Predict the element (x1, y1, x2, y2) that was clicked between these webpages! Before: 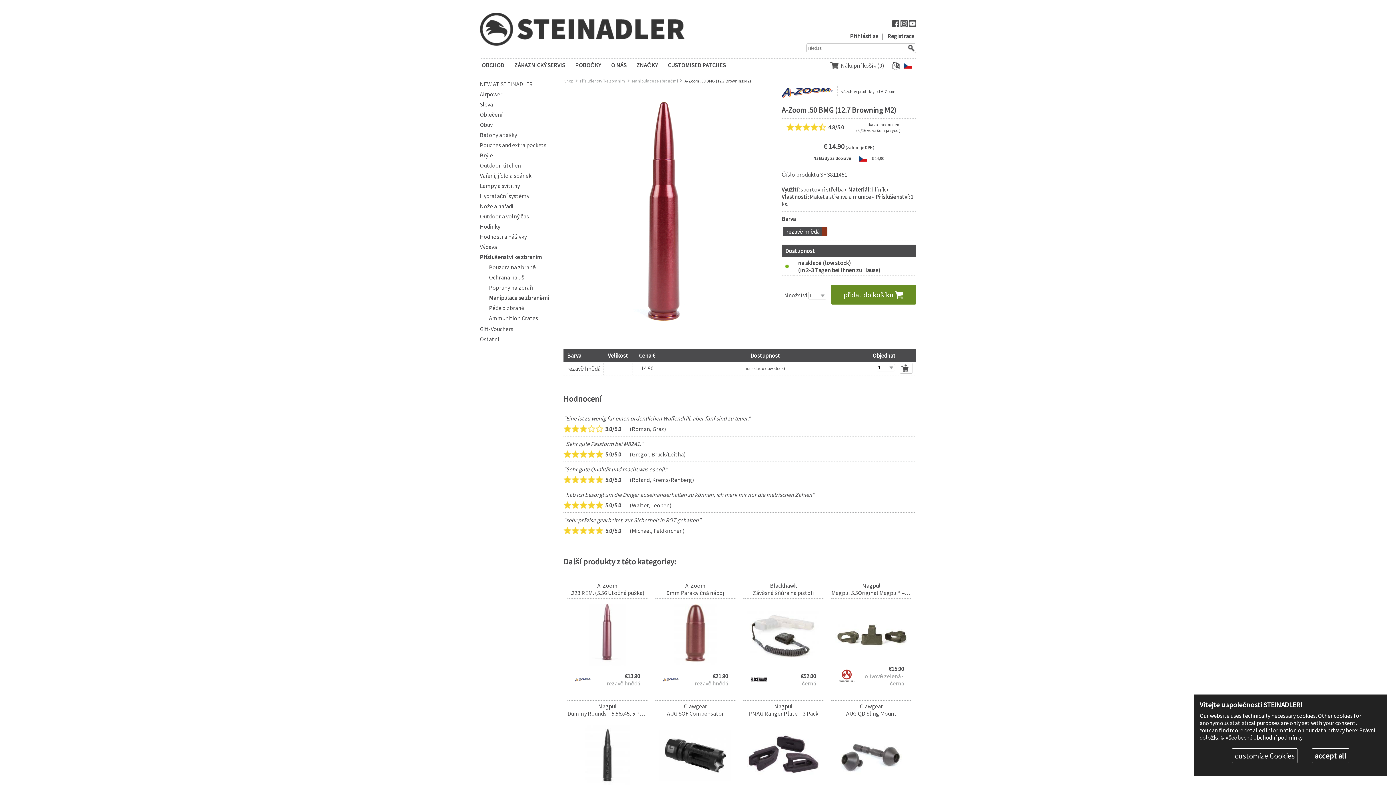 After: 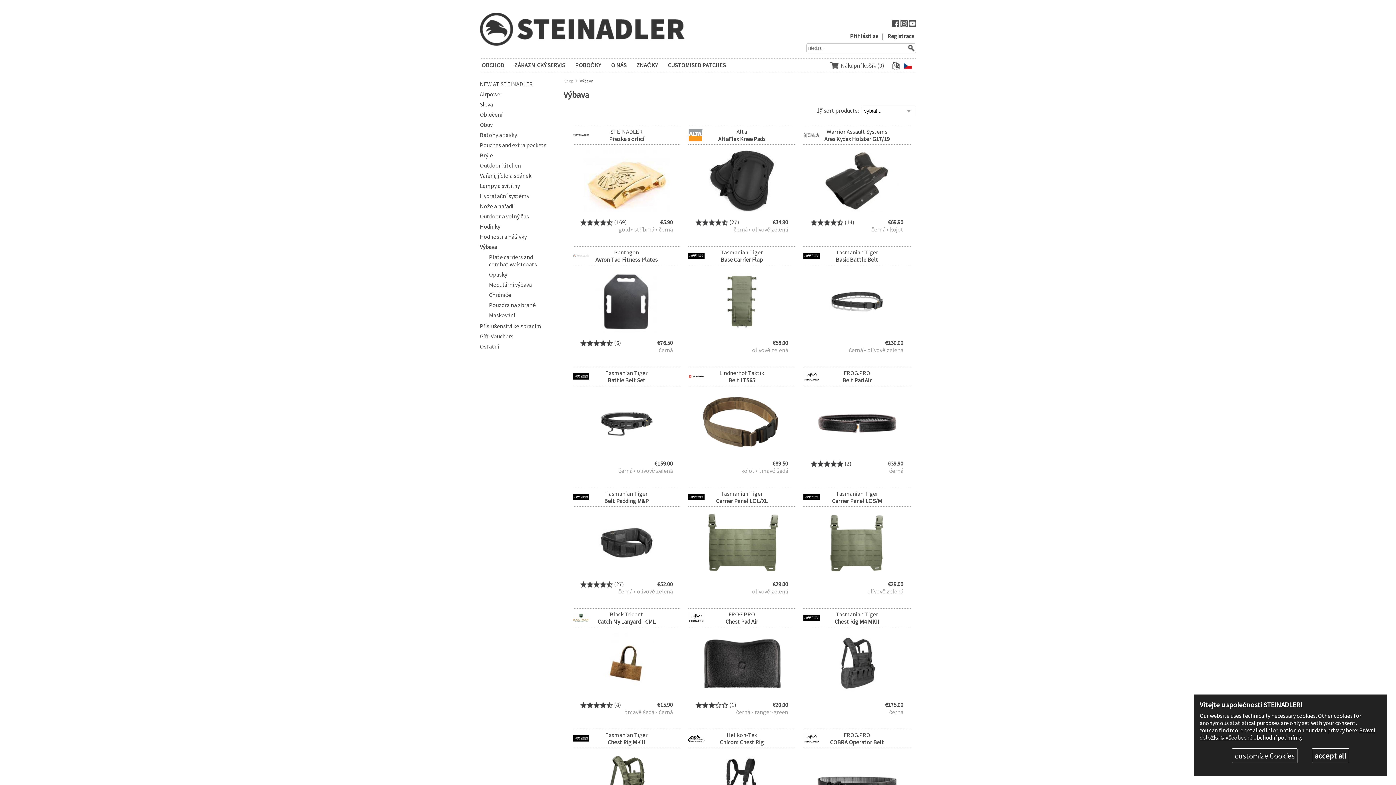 Action: label: Výbava bbox: (480, 243, 556, 250)